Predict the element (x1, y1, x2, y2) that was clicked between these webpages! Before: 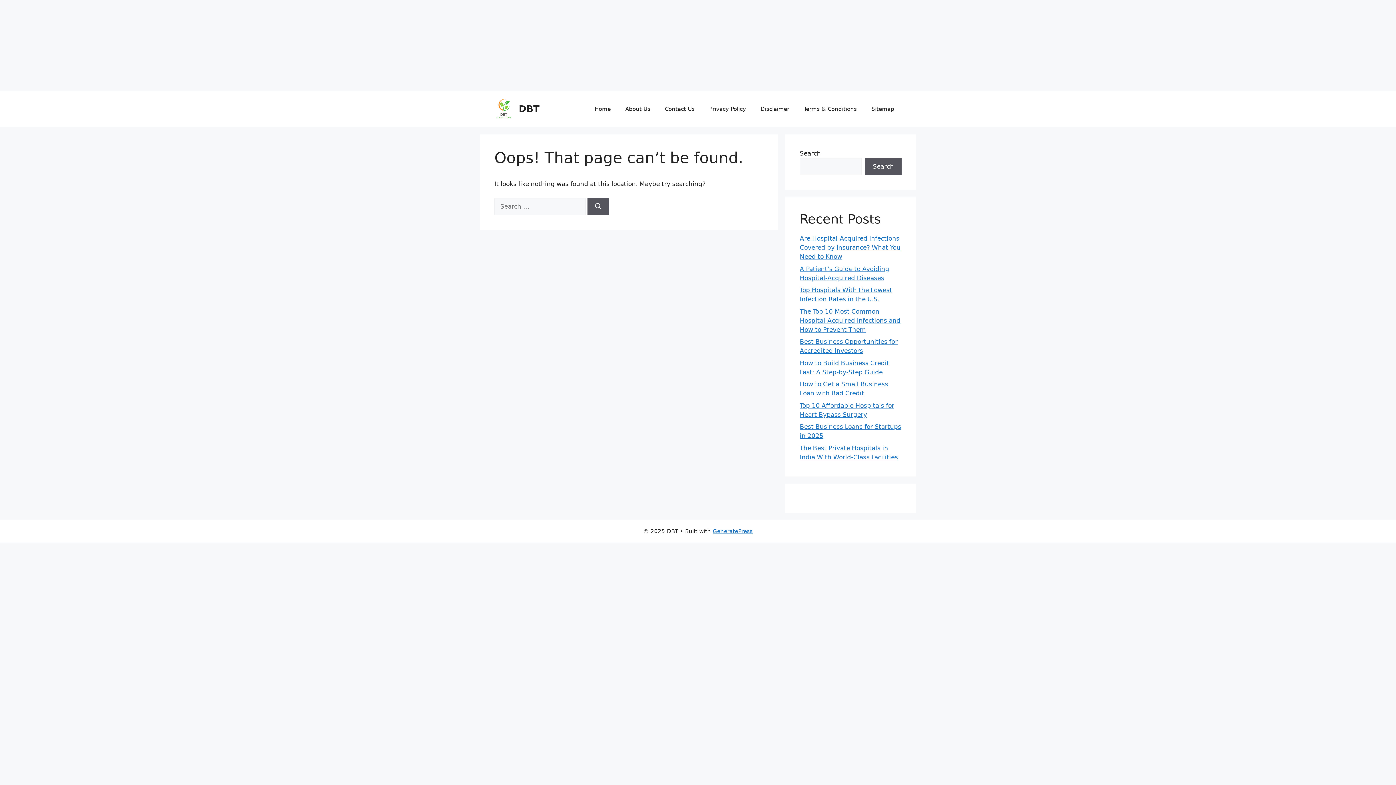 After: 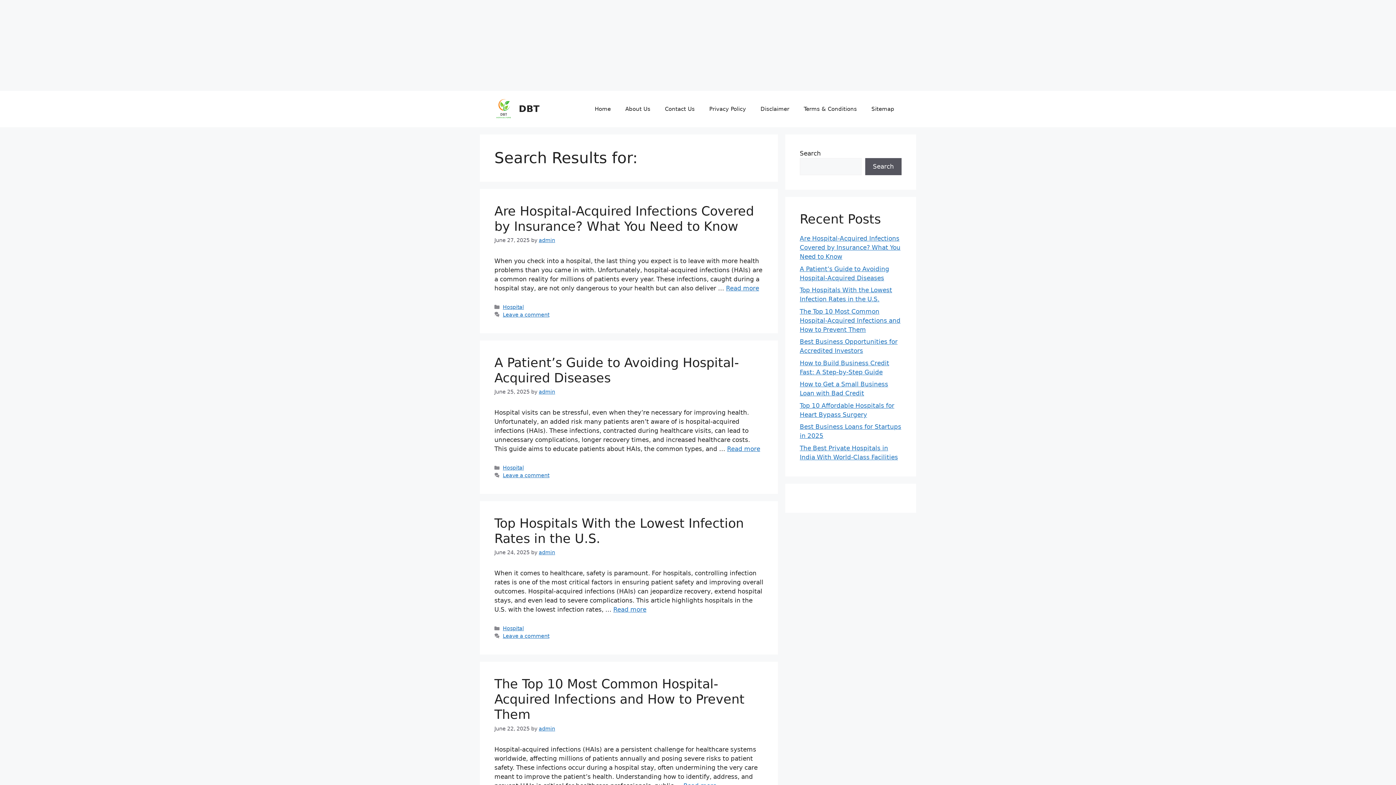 Action: bbox: (587, 198, 609, 215) label: Search